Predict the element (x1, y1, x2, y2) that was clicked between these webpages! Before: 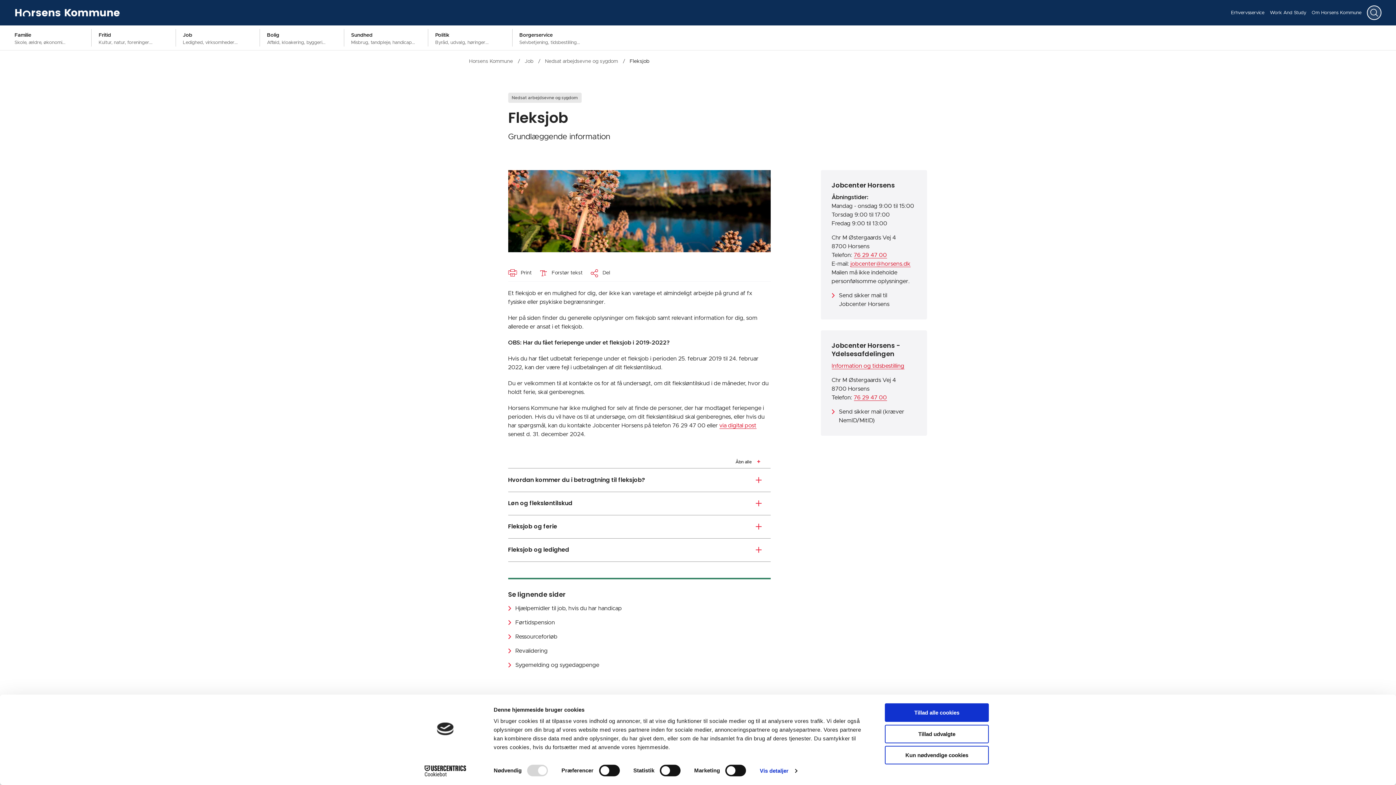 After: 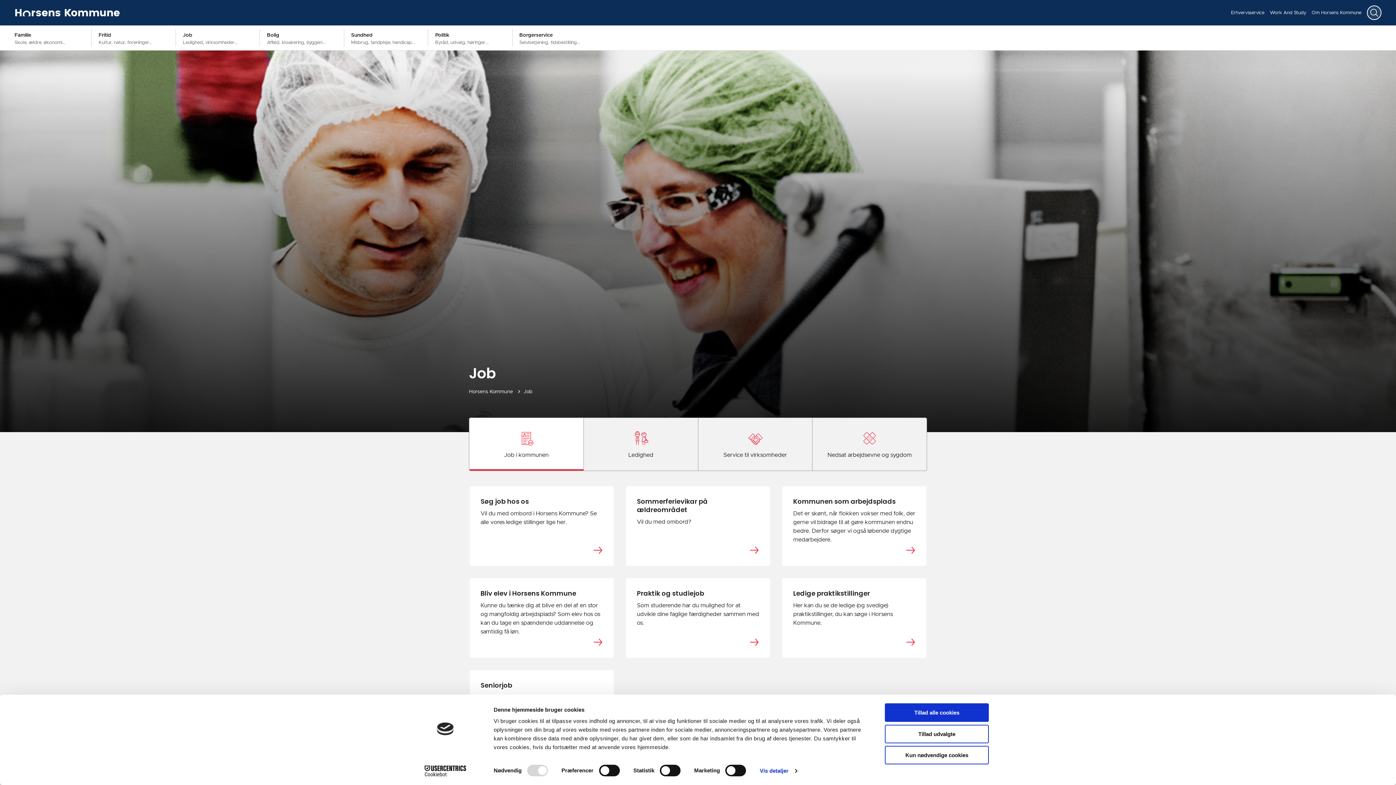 Action: label: Tilbage til Nedsat arbejdsevne og sygdom bbox: (545, 58, 628, 64)